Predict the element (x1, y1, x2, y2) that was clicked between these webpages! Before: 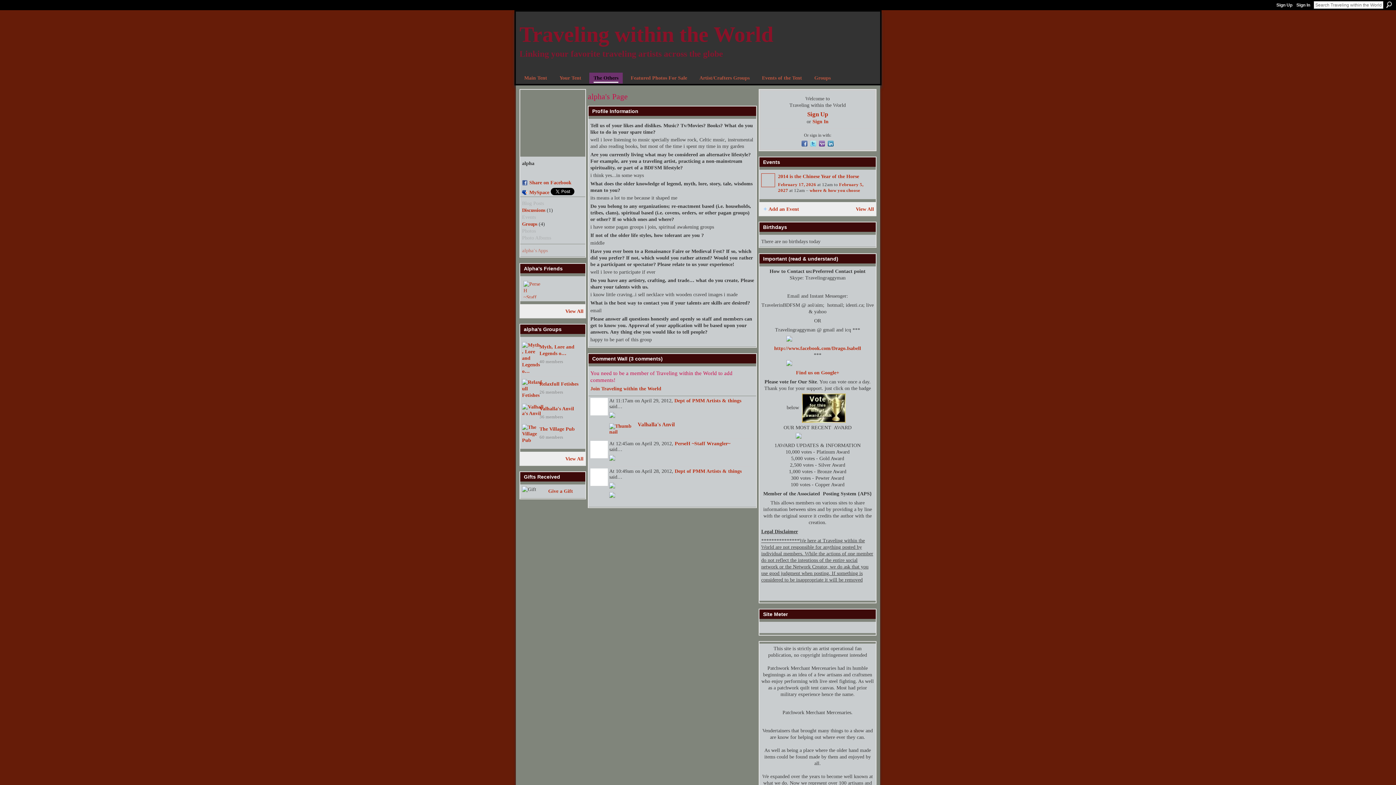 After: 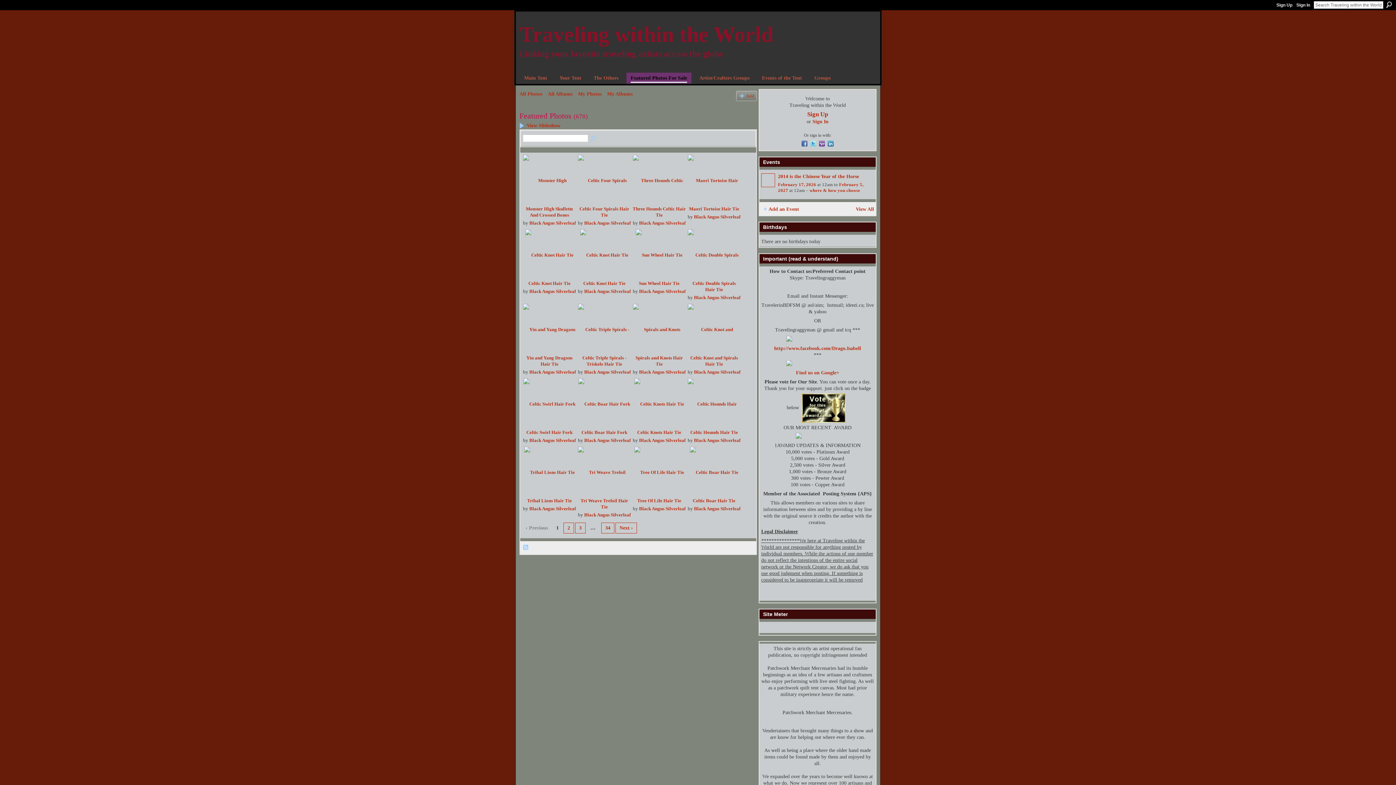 Action: bbox: (626, 72, 691, 83) label: Featured Photos For Sale